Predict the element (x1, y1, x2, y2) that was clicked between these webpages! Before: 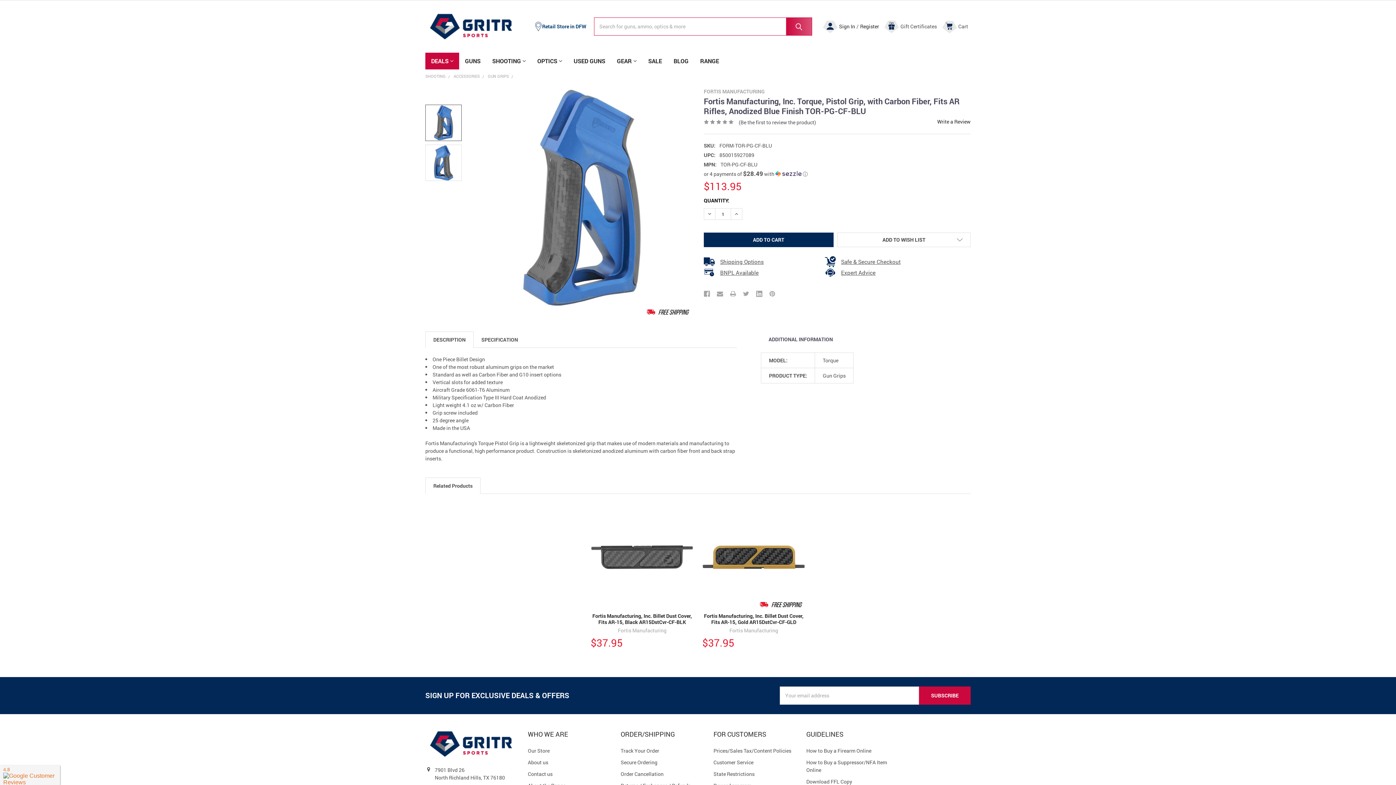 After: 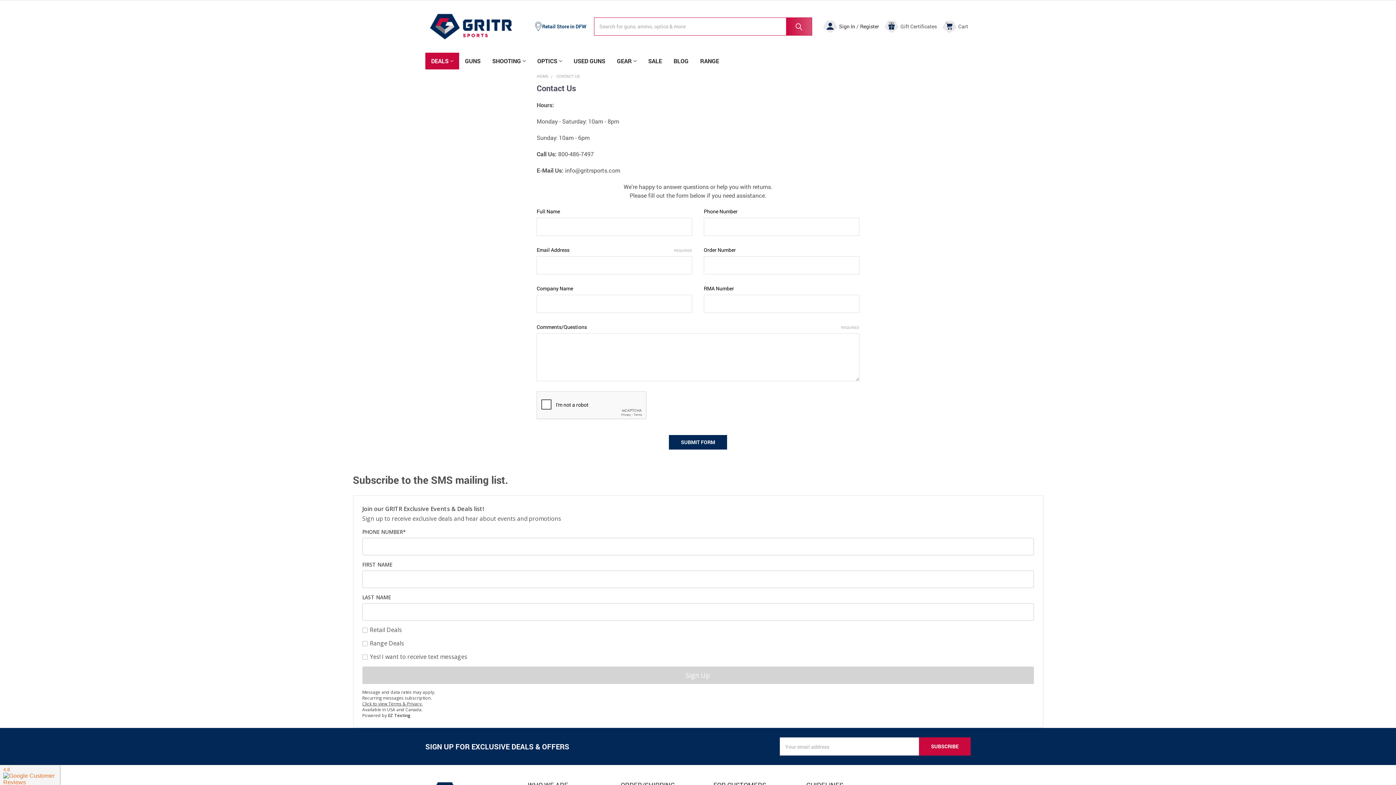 Action: bbox: (528, 770, 552, 777) label: Contact us